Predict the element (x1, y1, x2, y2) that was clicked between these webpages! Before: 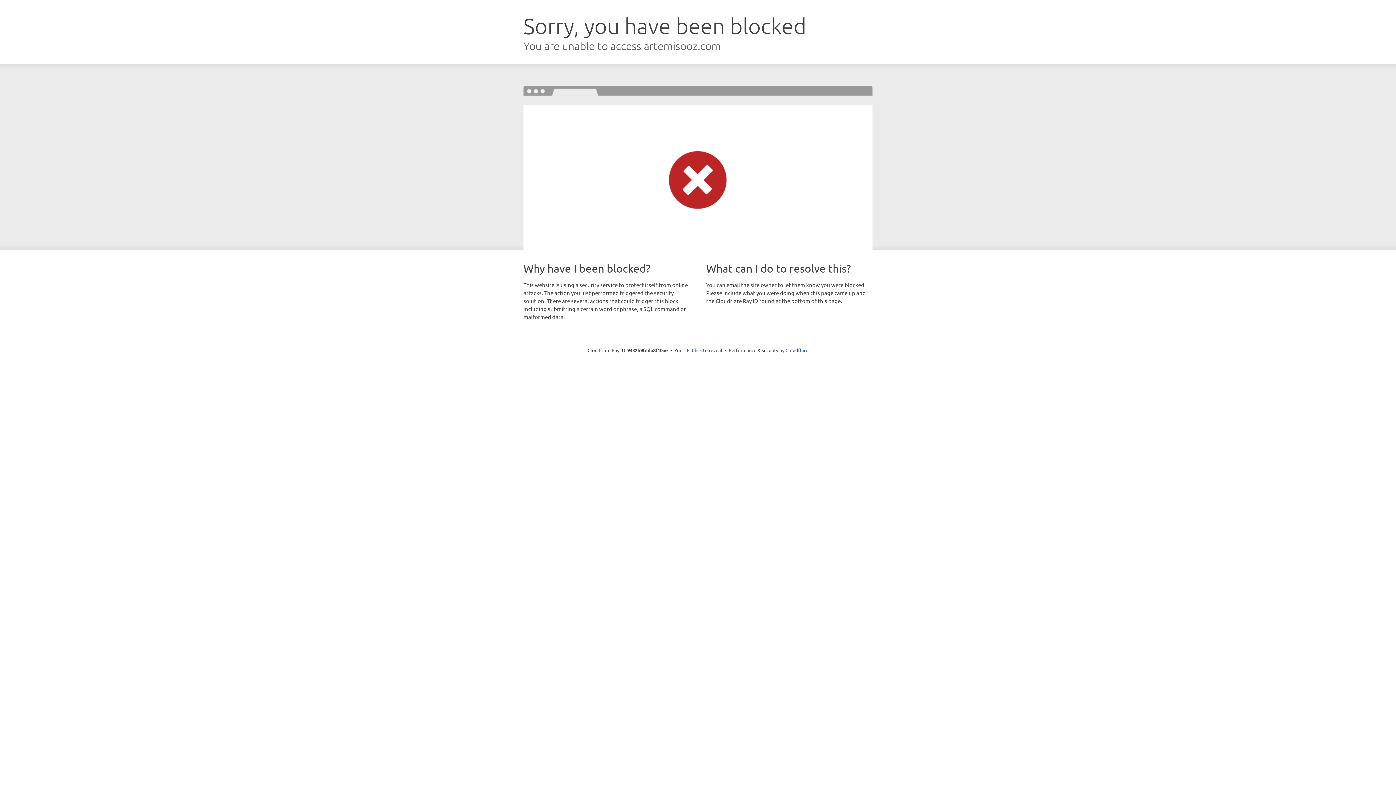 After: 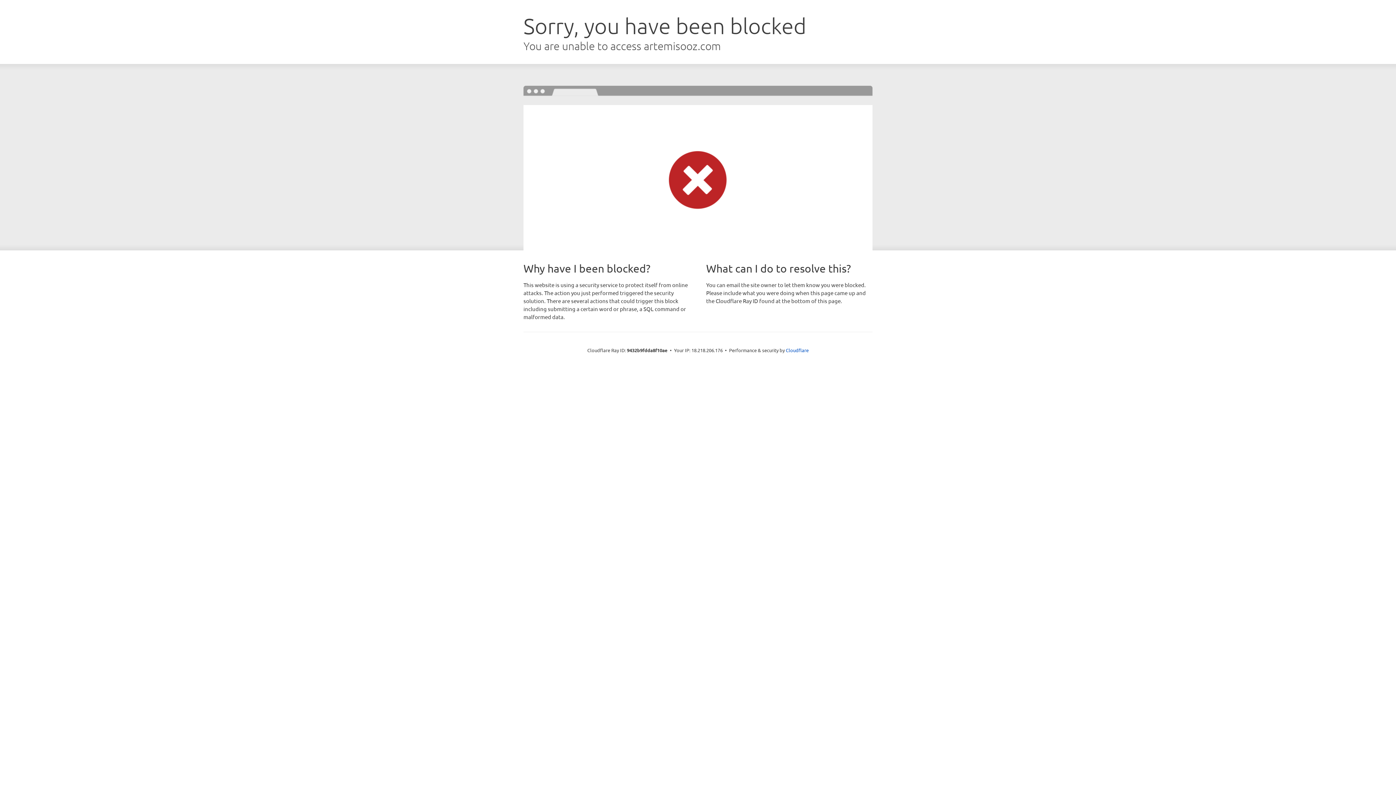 Action: label: Click to reveal bbox: (692, 346, 722, 353)